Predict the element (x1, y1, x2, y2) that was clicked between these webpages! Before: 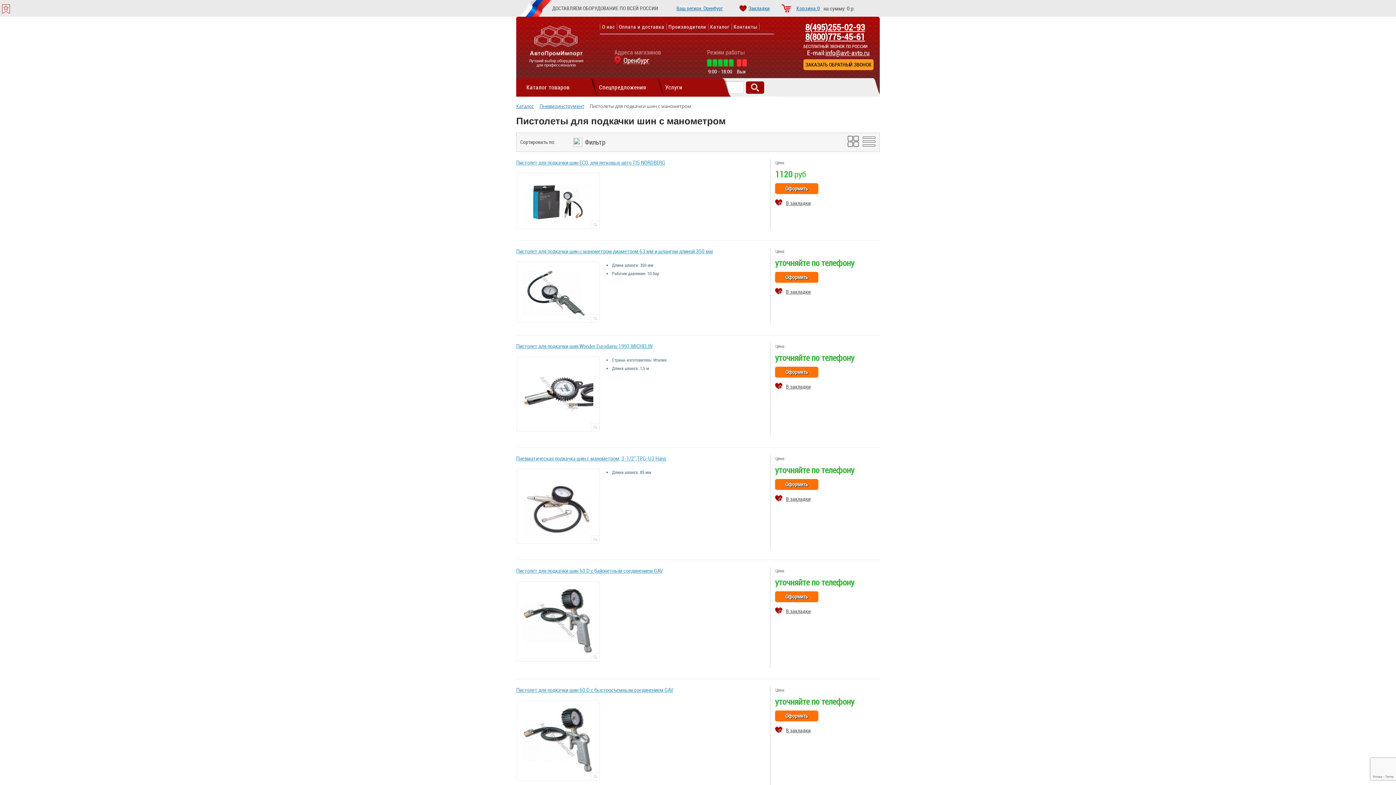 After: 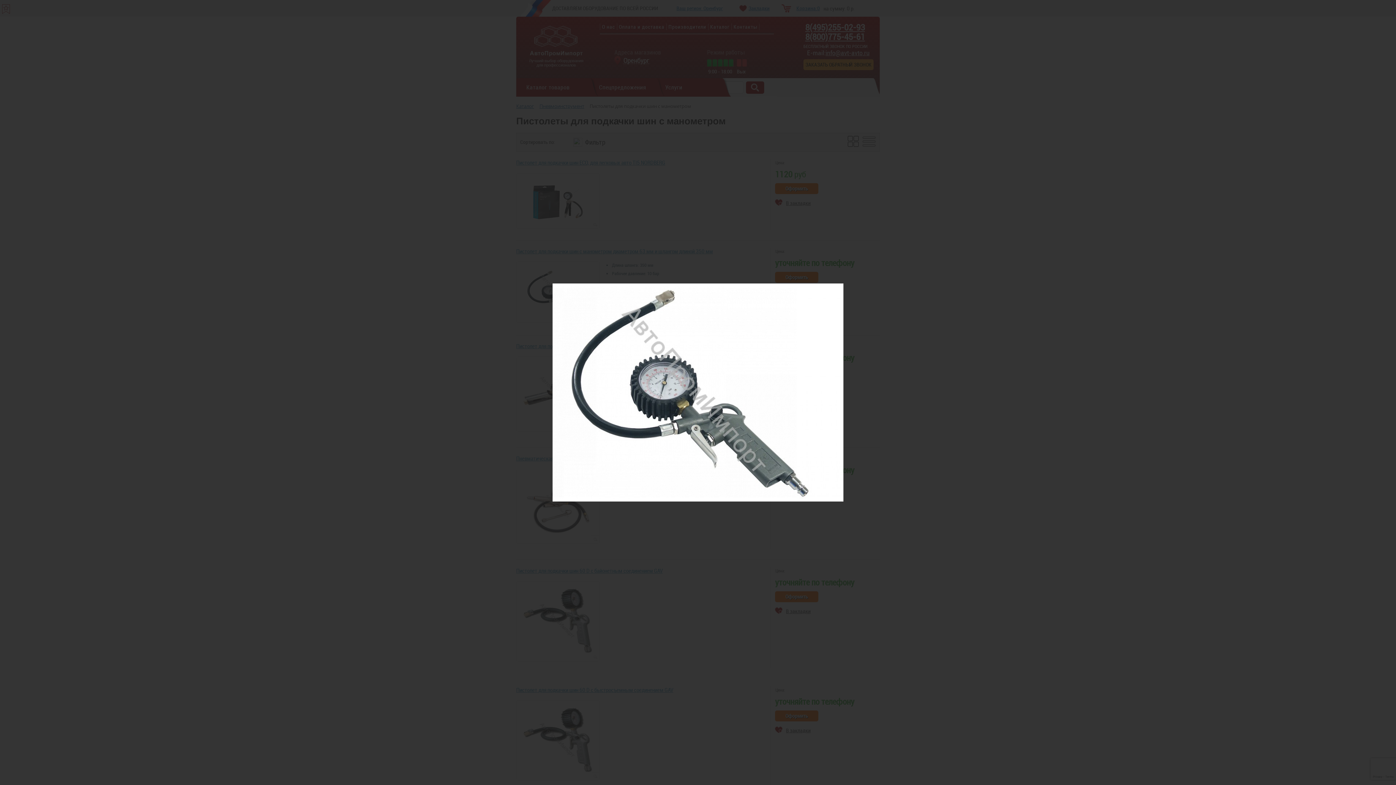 Action: bbox: (590, 314, 599, 322)